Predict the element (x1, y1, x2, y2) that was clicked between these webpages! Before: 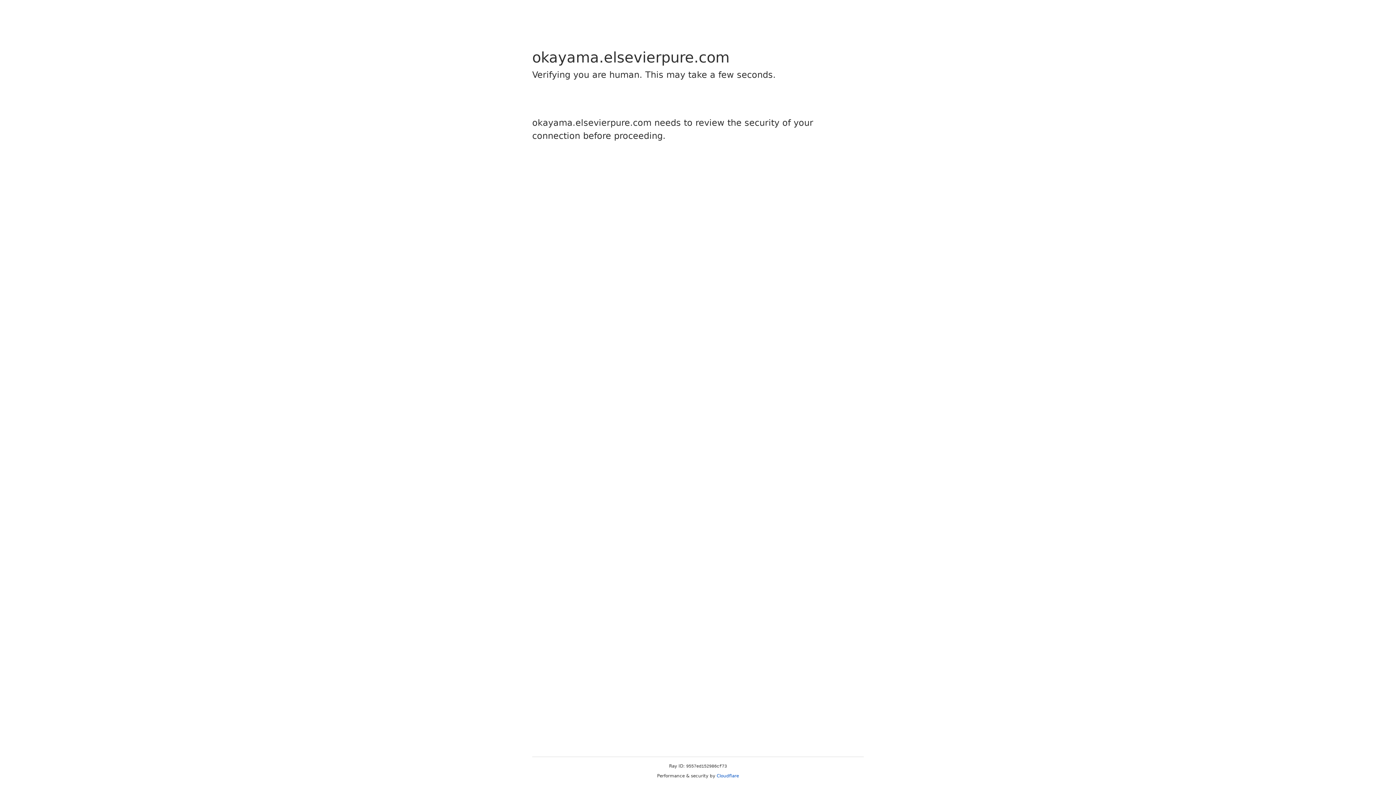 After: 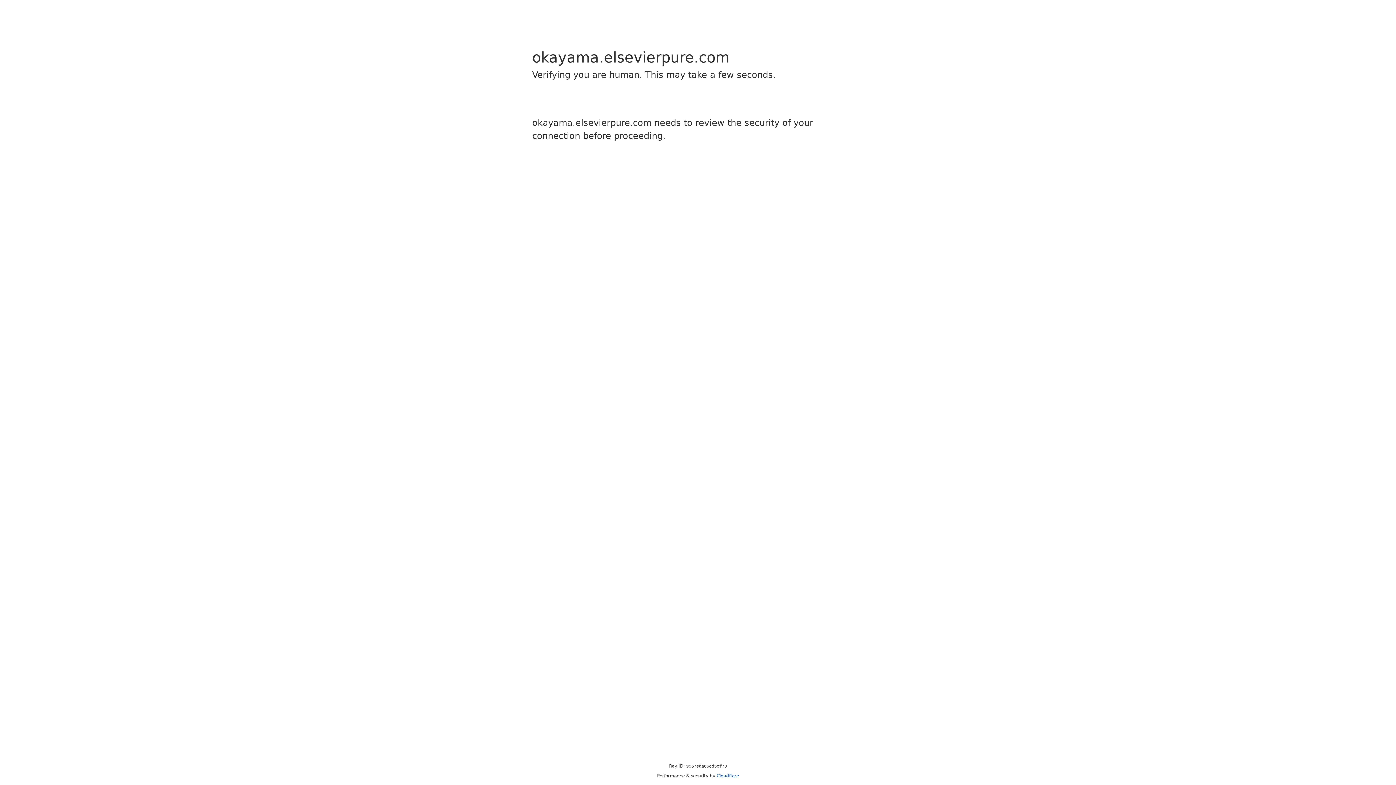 Action: label: Cloudflare bbox: (716, 773, 739, 778)